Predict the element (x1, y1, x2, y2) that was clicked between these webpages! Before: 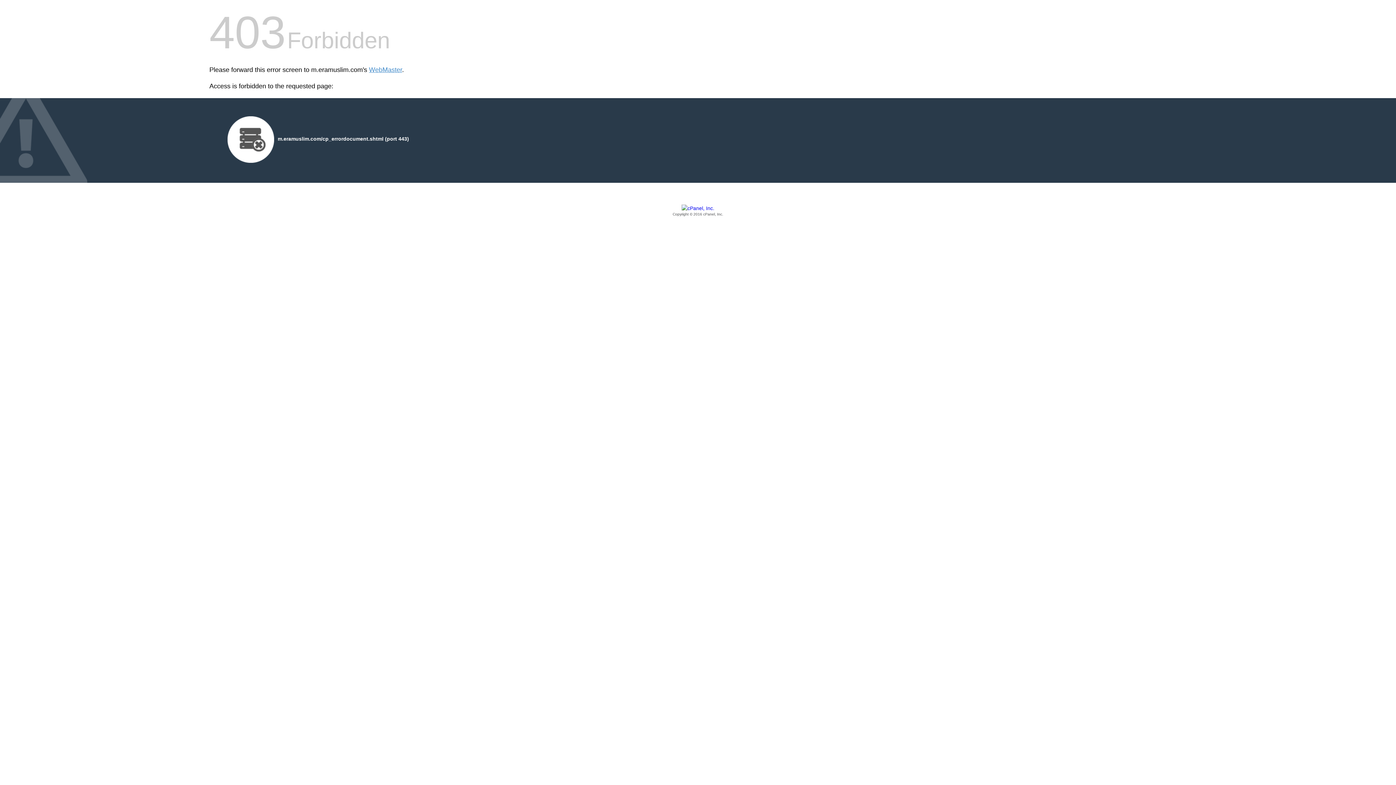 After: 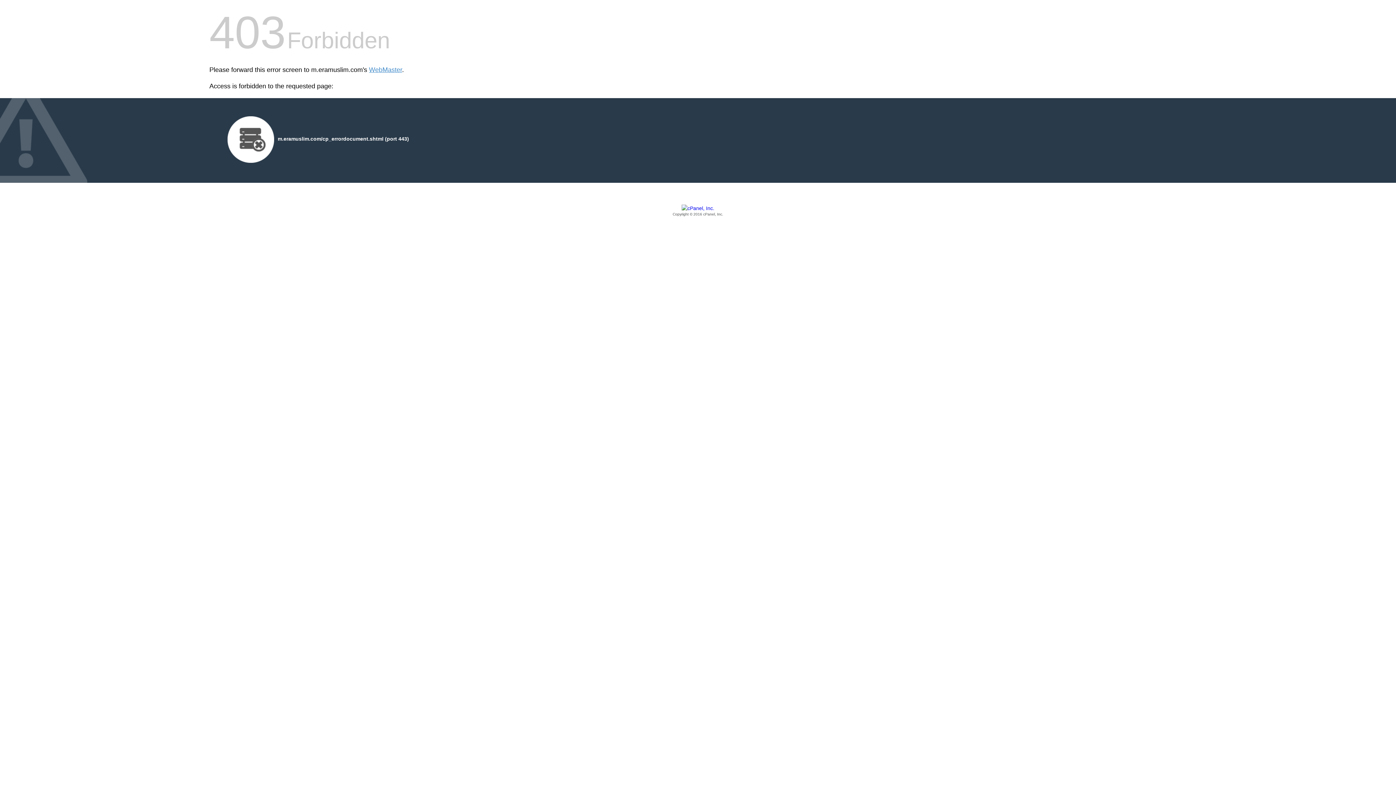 Action: label: Copyright © 2016 cPanel, Inc. bbox: (209, 205, 1186, 217)